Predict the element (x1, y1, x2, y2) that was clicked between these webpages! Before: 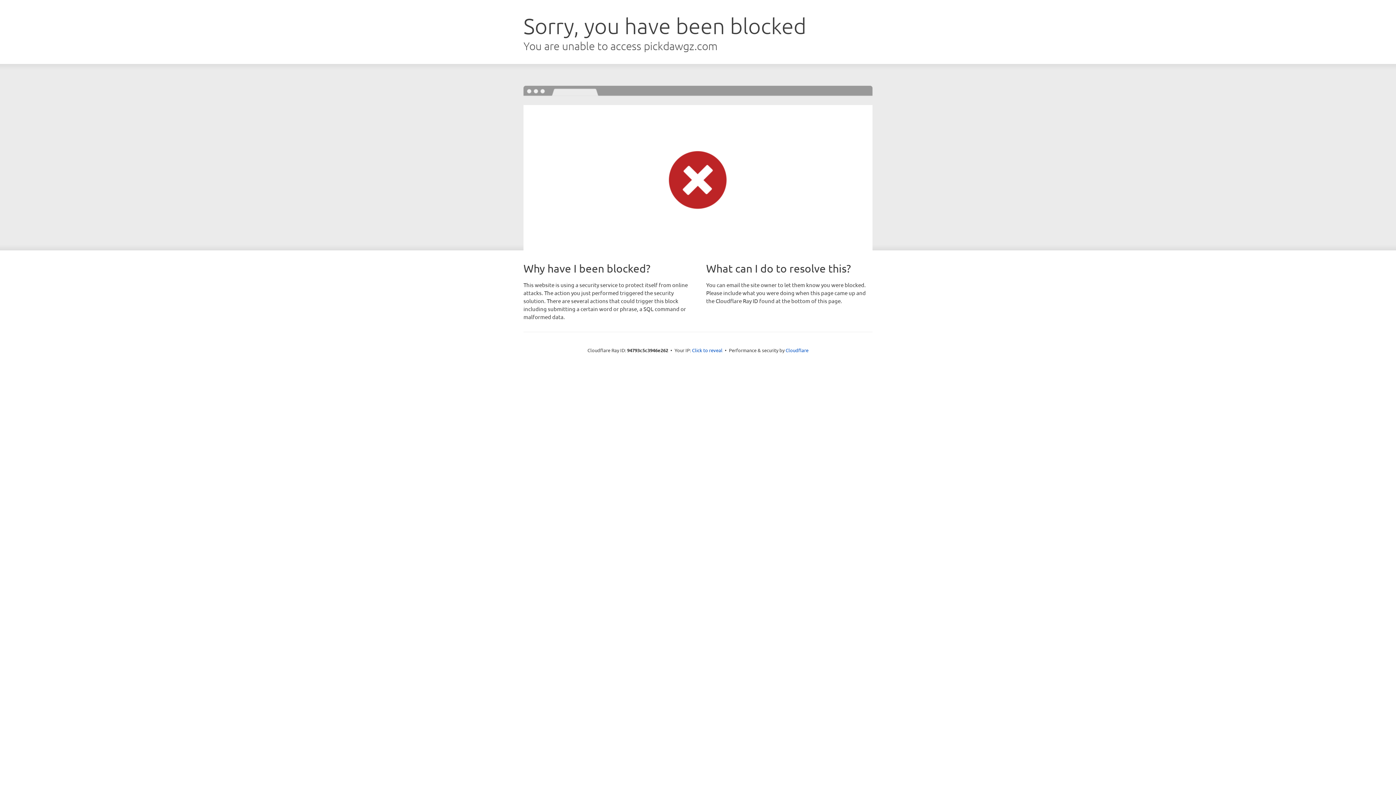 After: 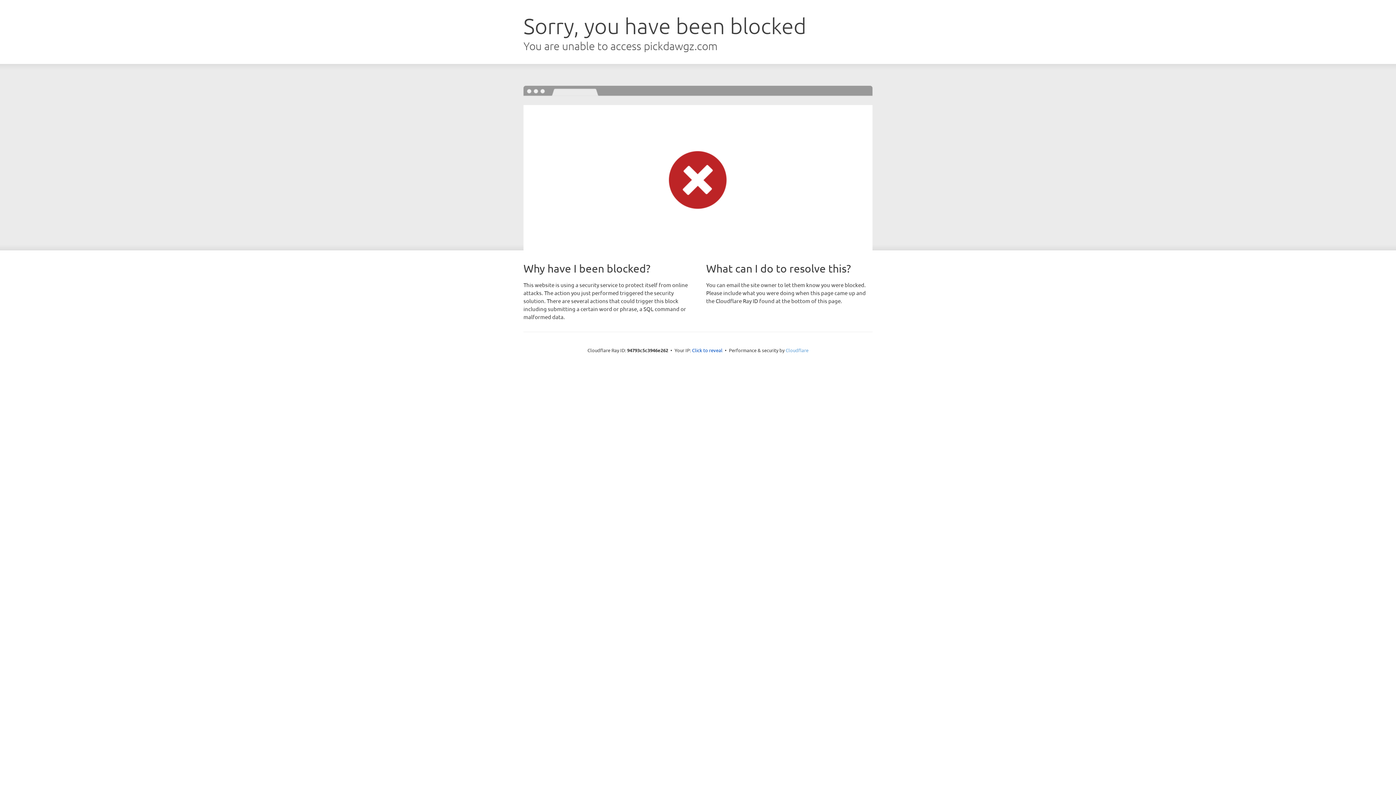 Action: bbox: (785, 347, 808, 353) label: Cloudflare